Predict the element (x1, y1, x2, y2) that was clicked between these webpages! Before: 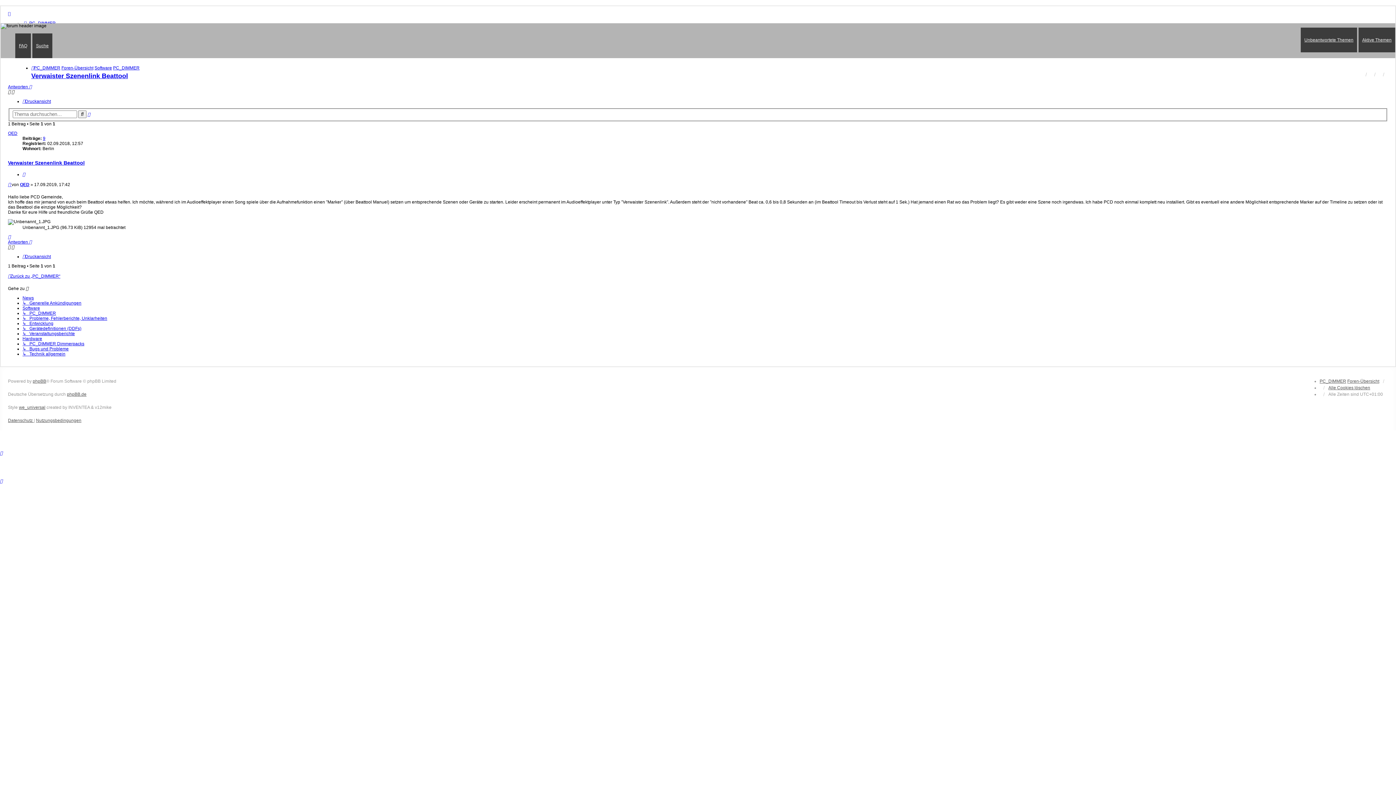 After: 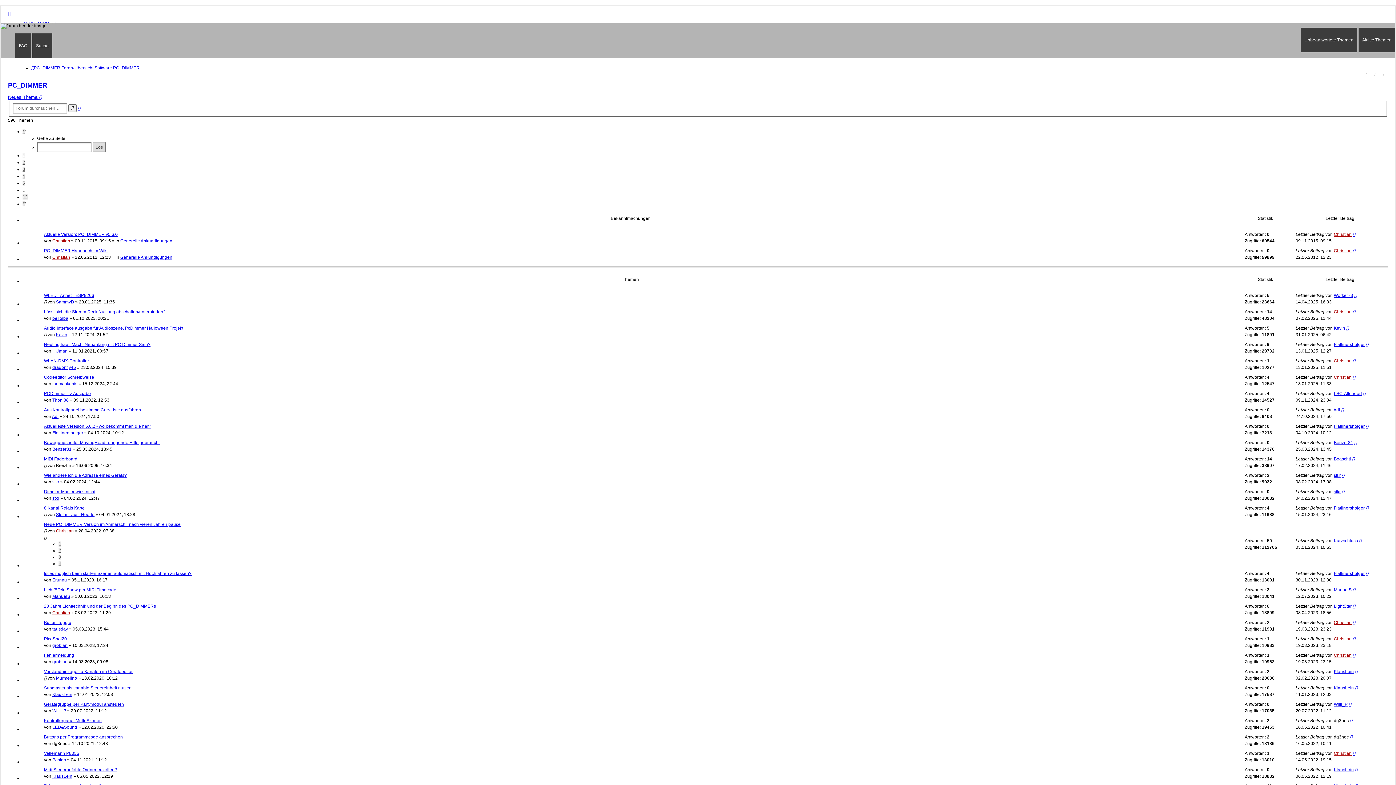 Action: label: Zurück zu „PC_DIMMER“ bbox: (8, 273, 60, 279)